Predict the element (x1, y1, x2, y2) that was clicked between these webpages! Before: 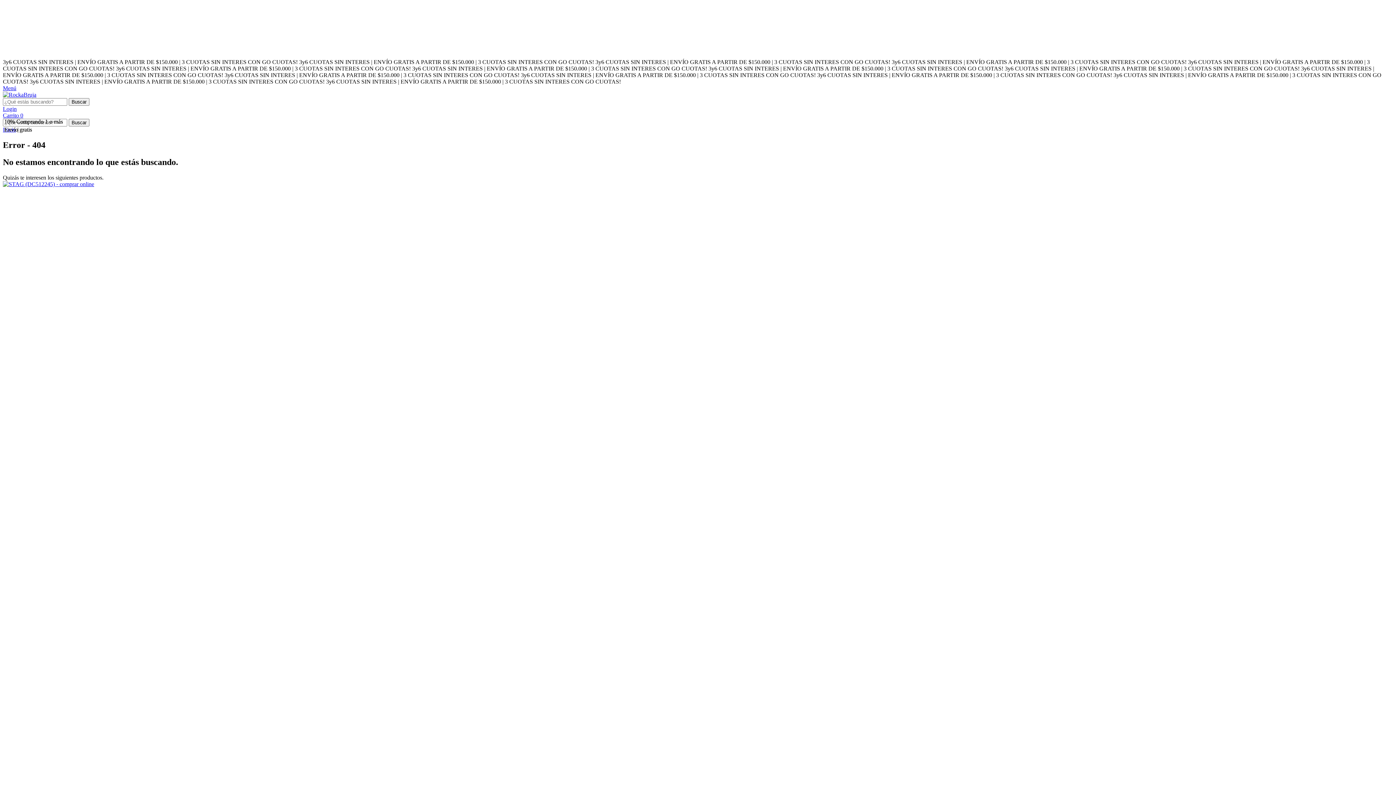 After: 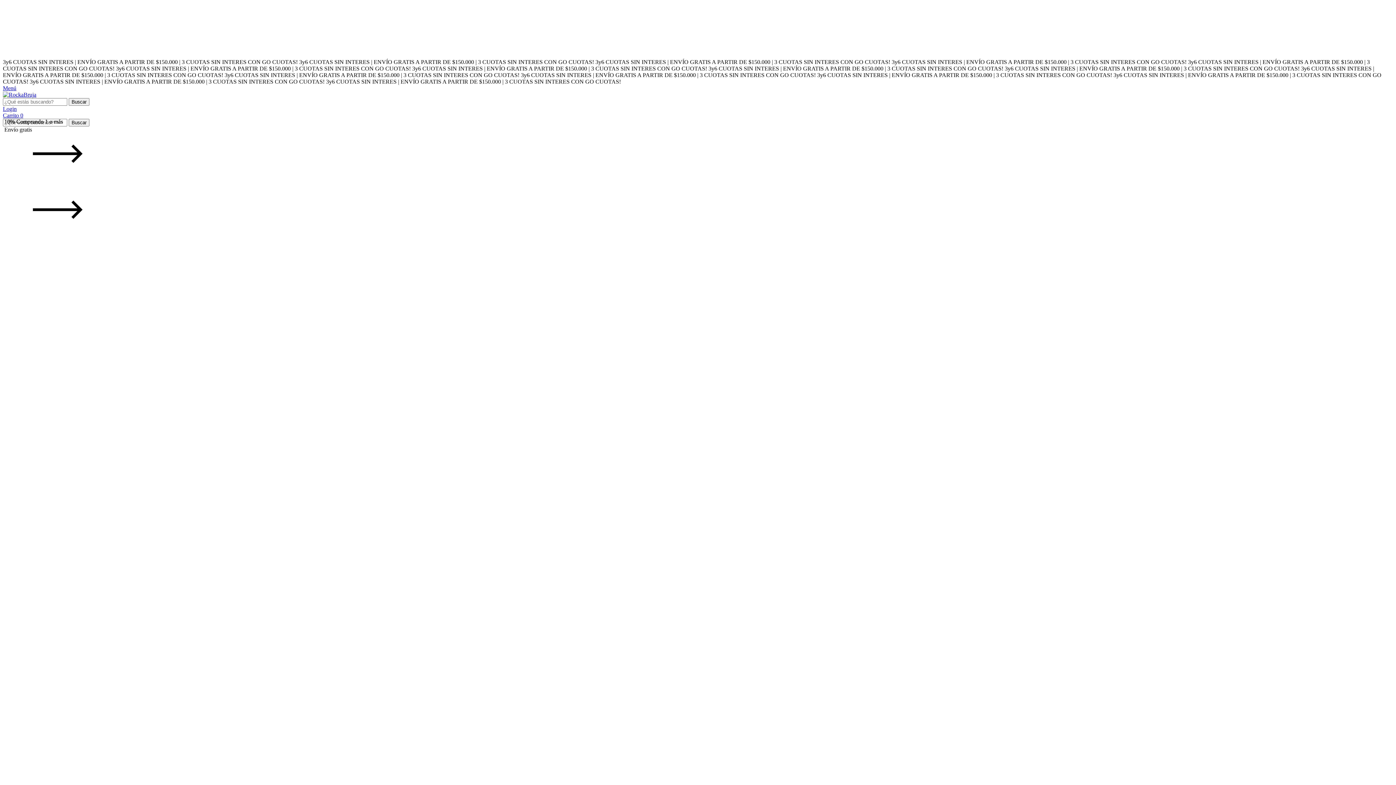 Action: label: STAG (DC512245) bbox: (2, 180, 94, 187)